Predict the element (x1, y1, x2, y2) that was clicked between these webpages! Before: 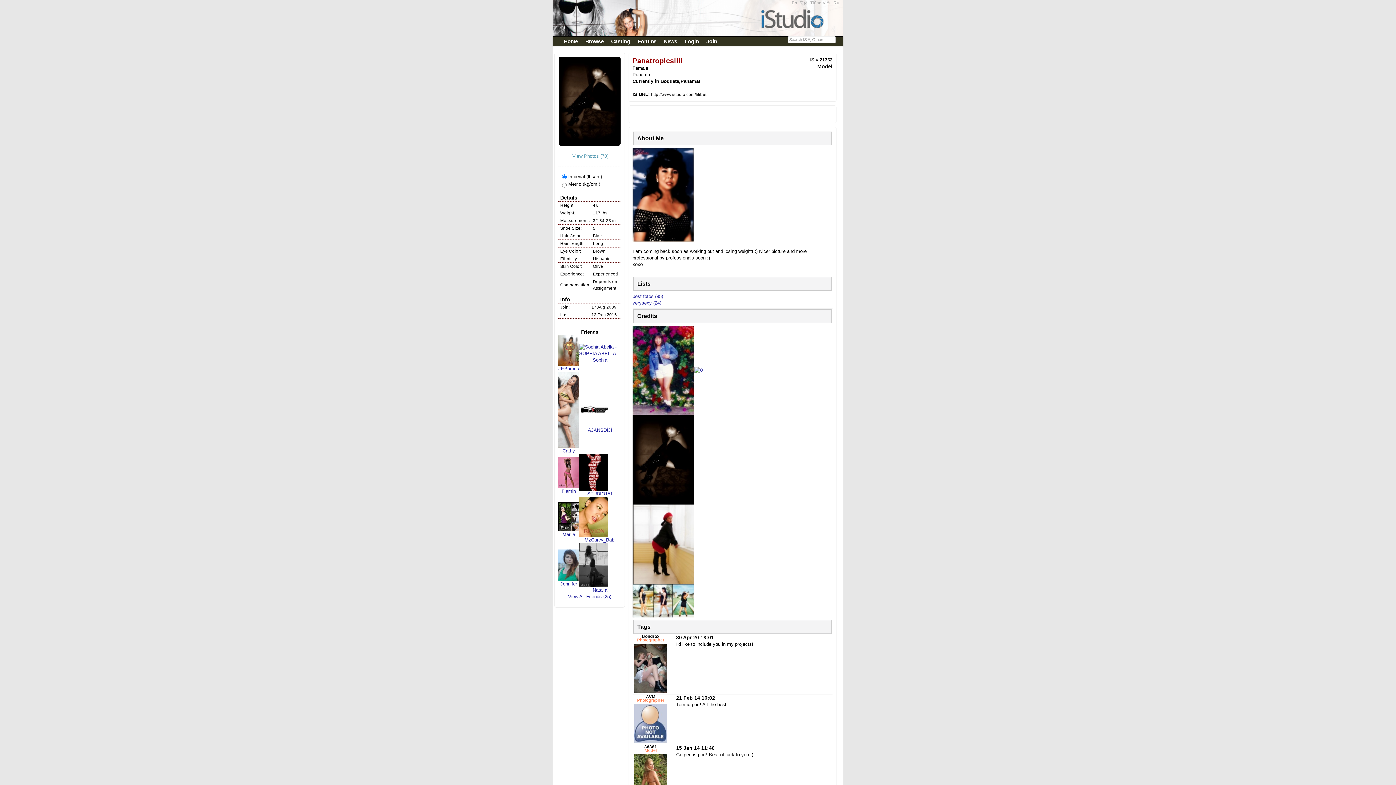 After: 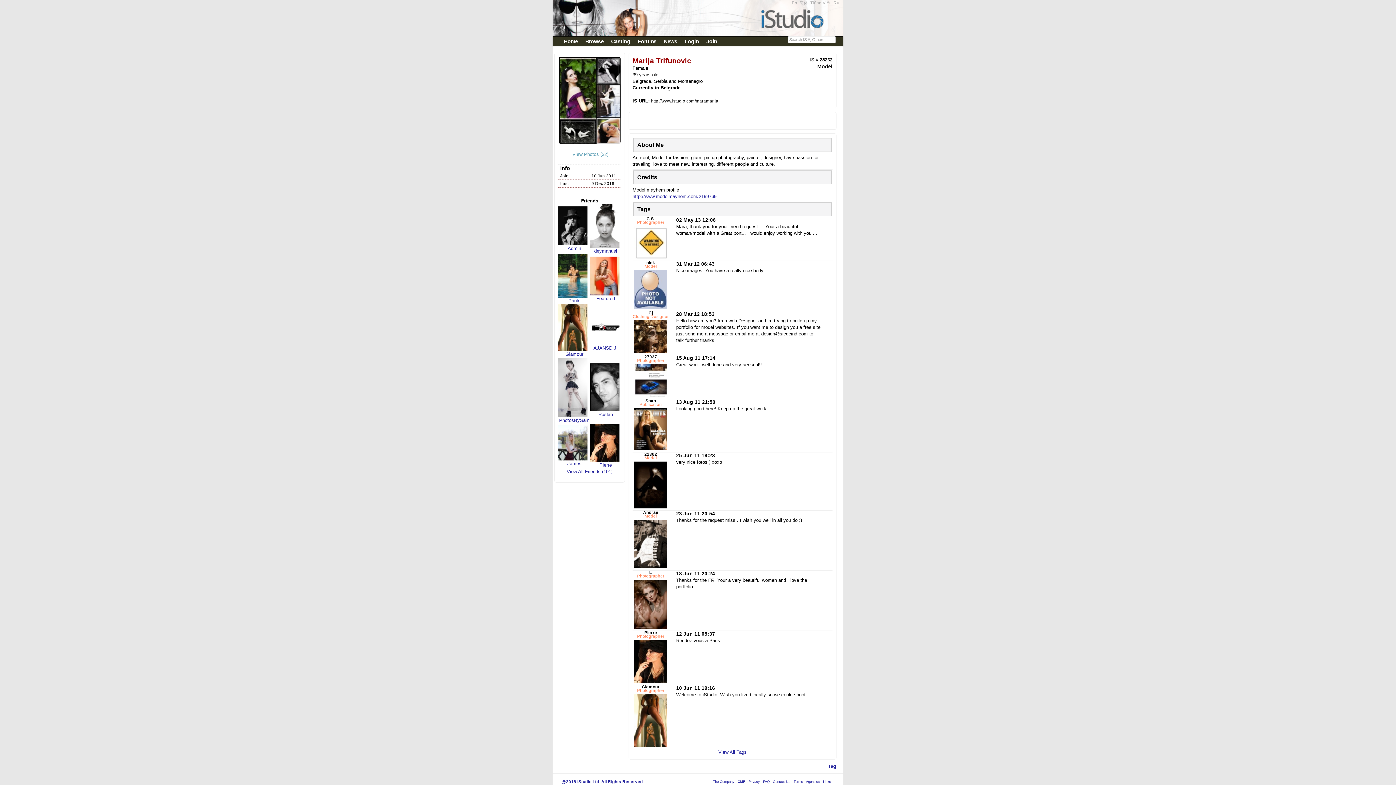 Action: bbox: (562, 532, 575, 537) label: Marija